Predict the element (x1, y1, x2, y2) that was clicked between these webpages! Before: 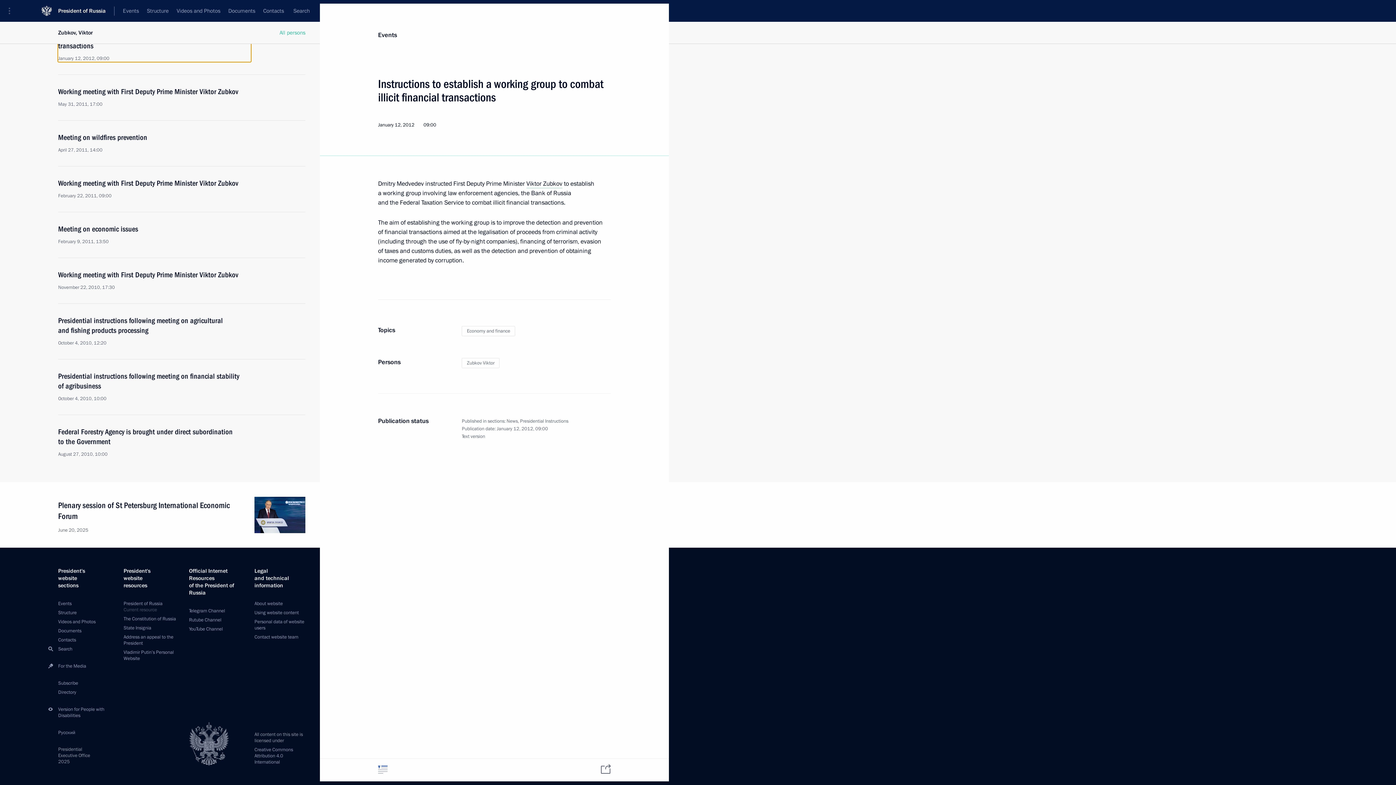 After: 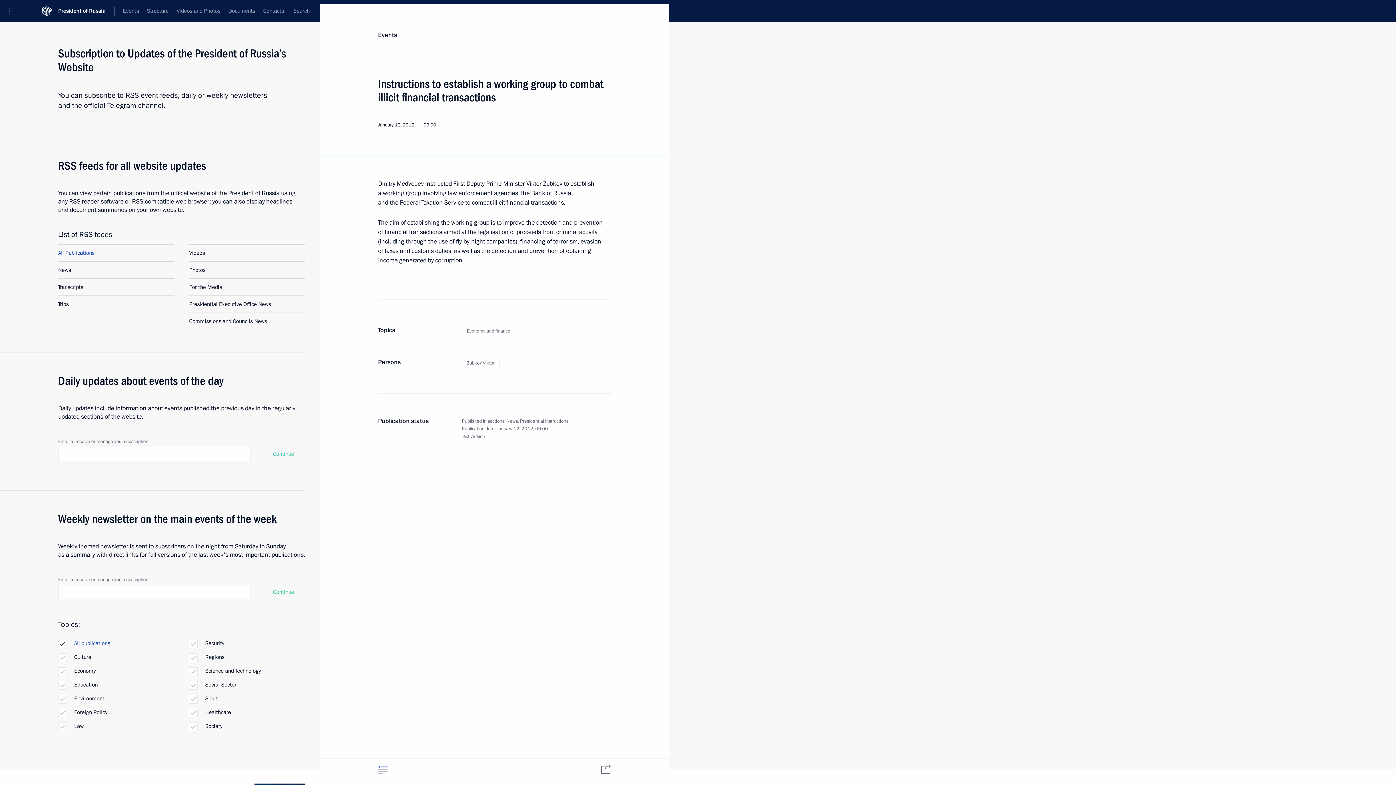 Action: label: Subscribe bbox: (58, 680, 78, 686)